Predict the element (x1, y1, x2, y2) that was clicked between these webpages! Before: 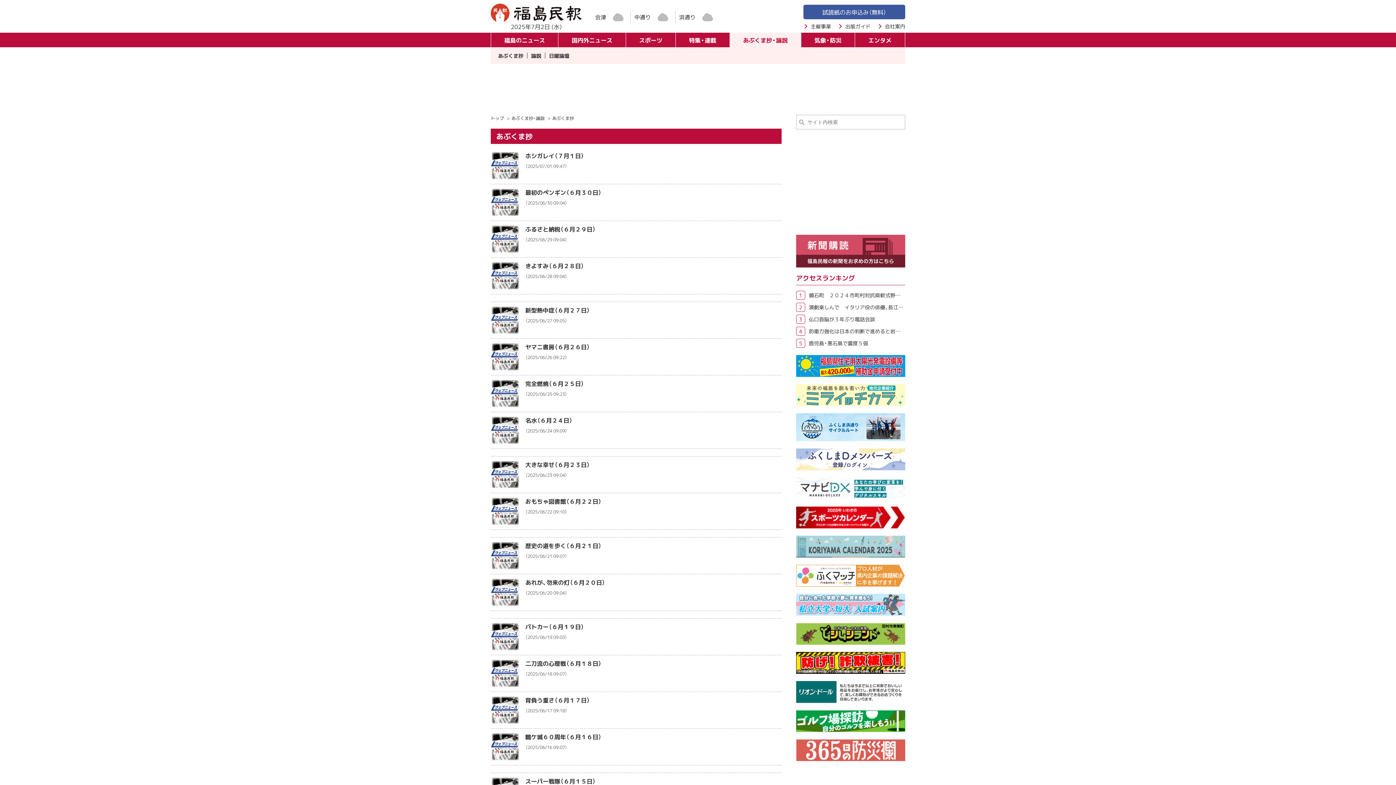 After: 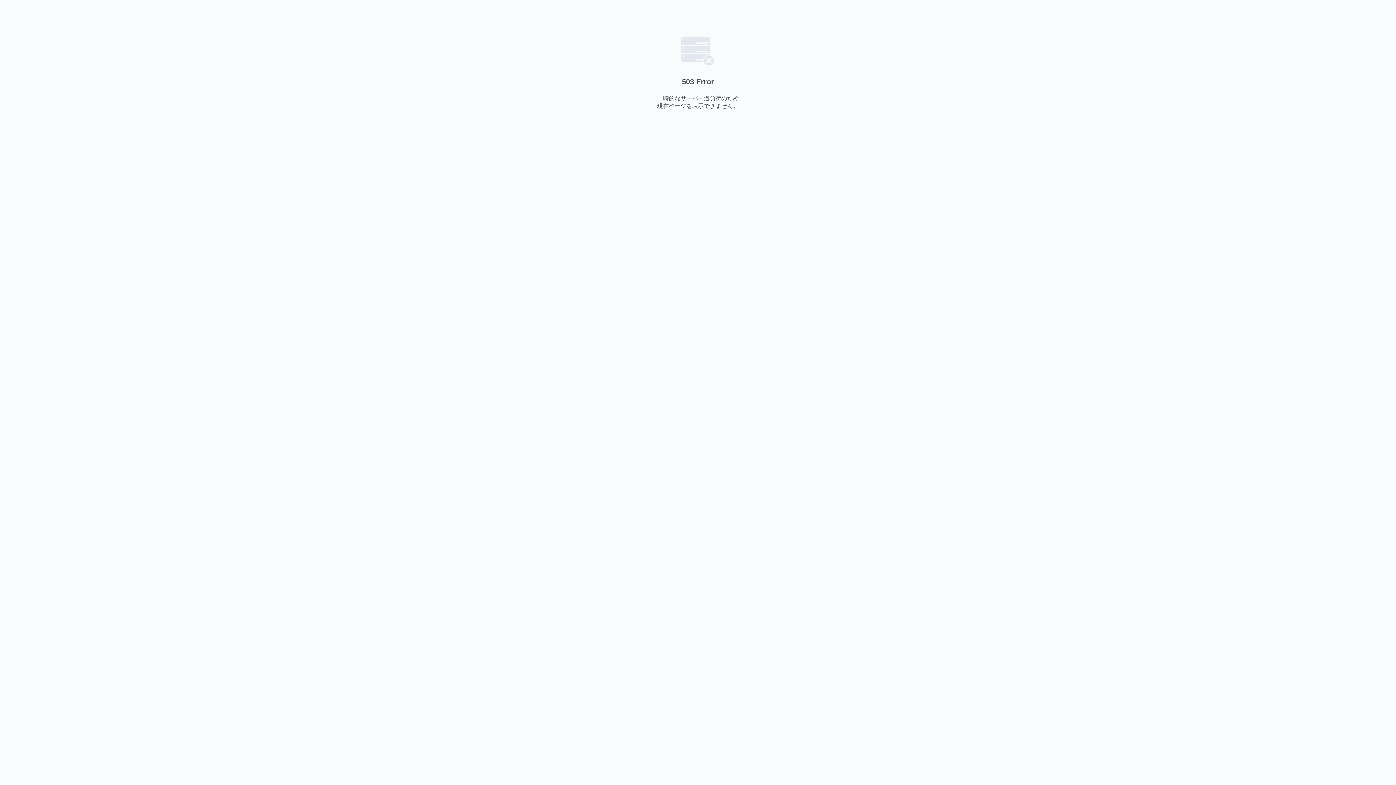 Action: bbox: (796, 634, 905, 643)